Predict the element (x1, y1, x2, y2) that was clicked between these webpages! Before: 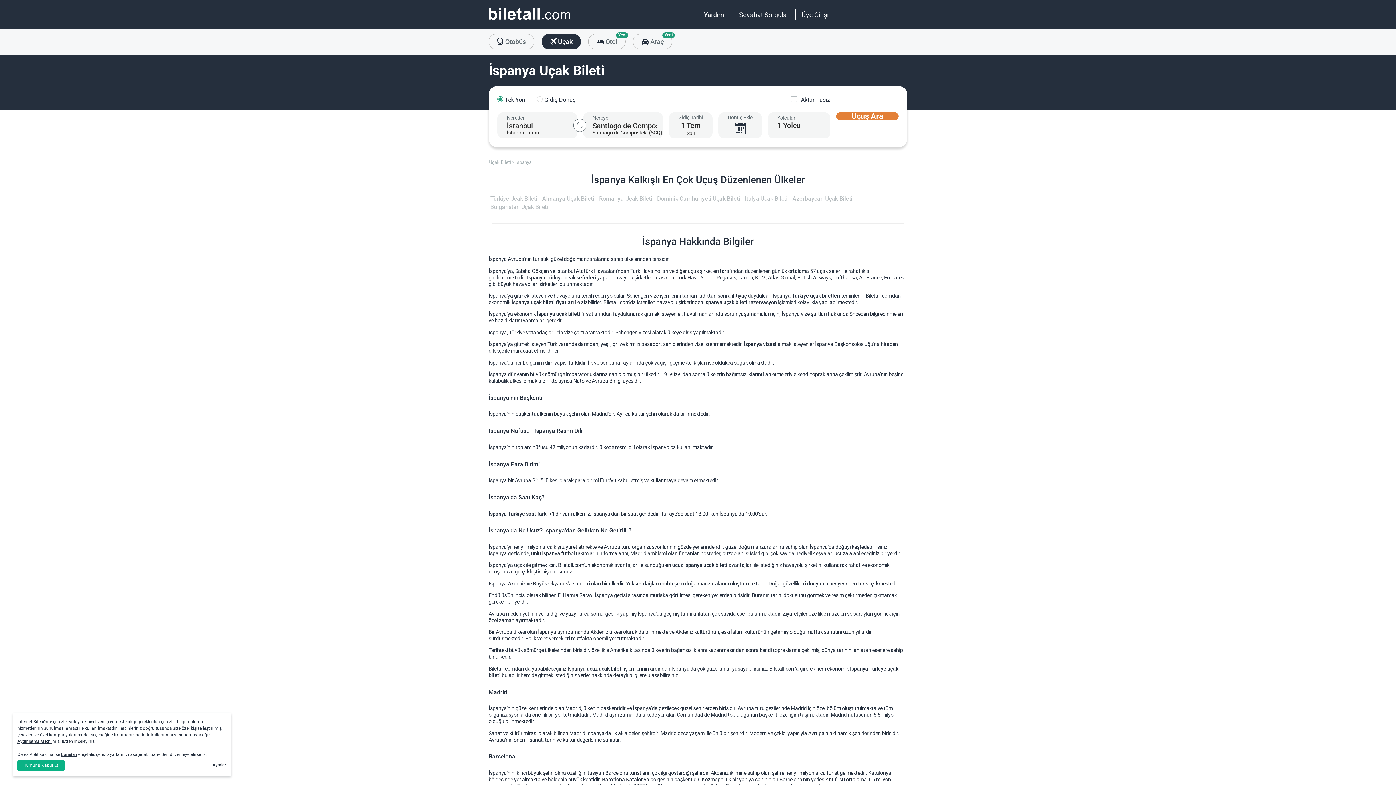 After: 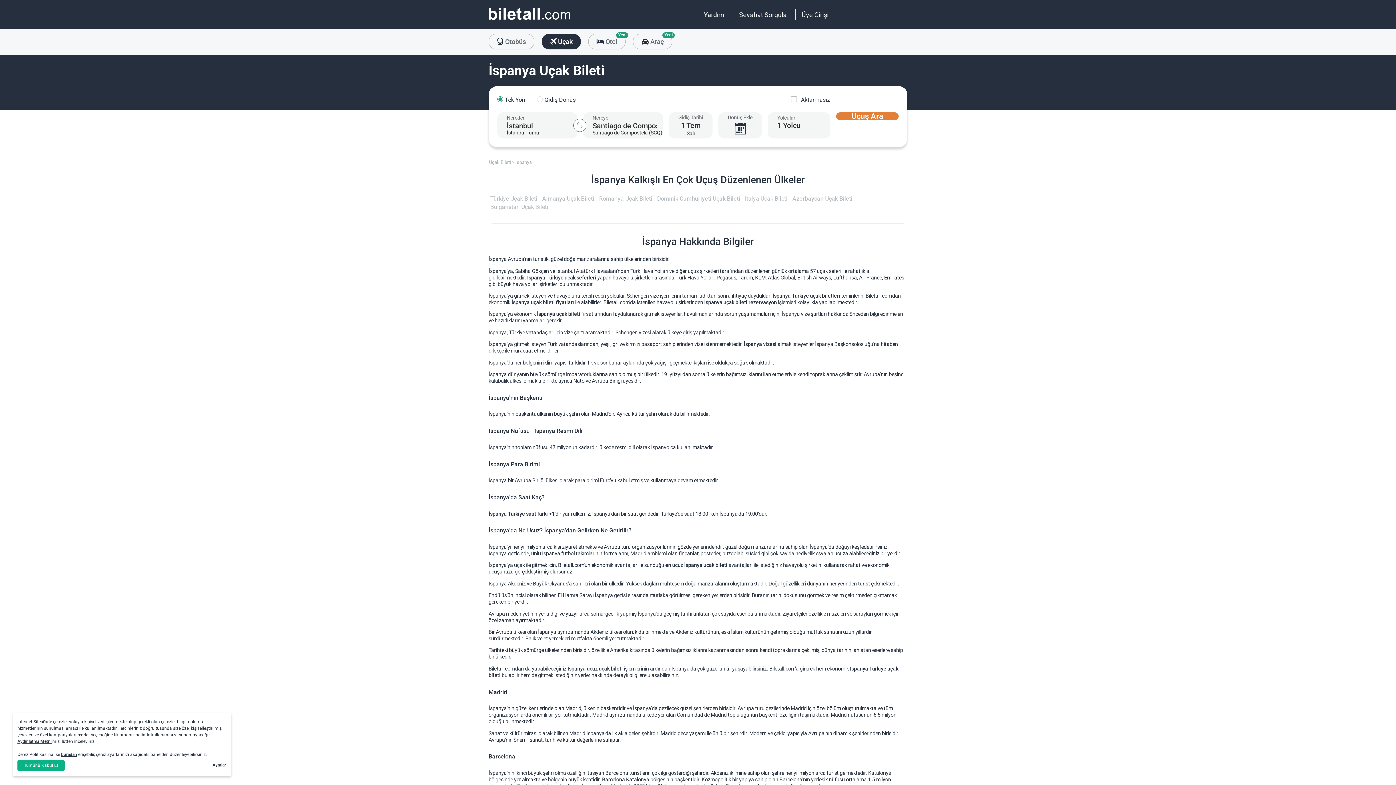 Action: label: support-toggle bbox: (1381, 772, 1393, 785)